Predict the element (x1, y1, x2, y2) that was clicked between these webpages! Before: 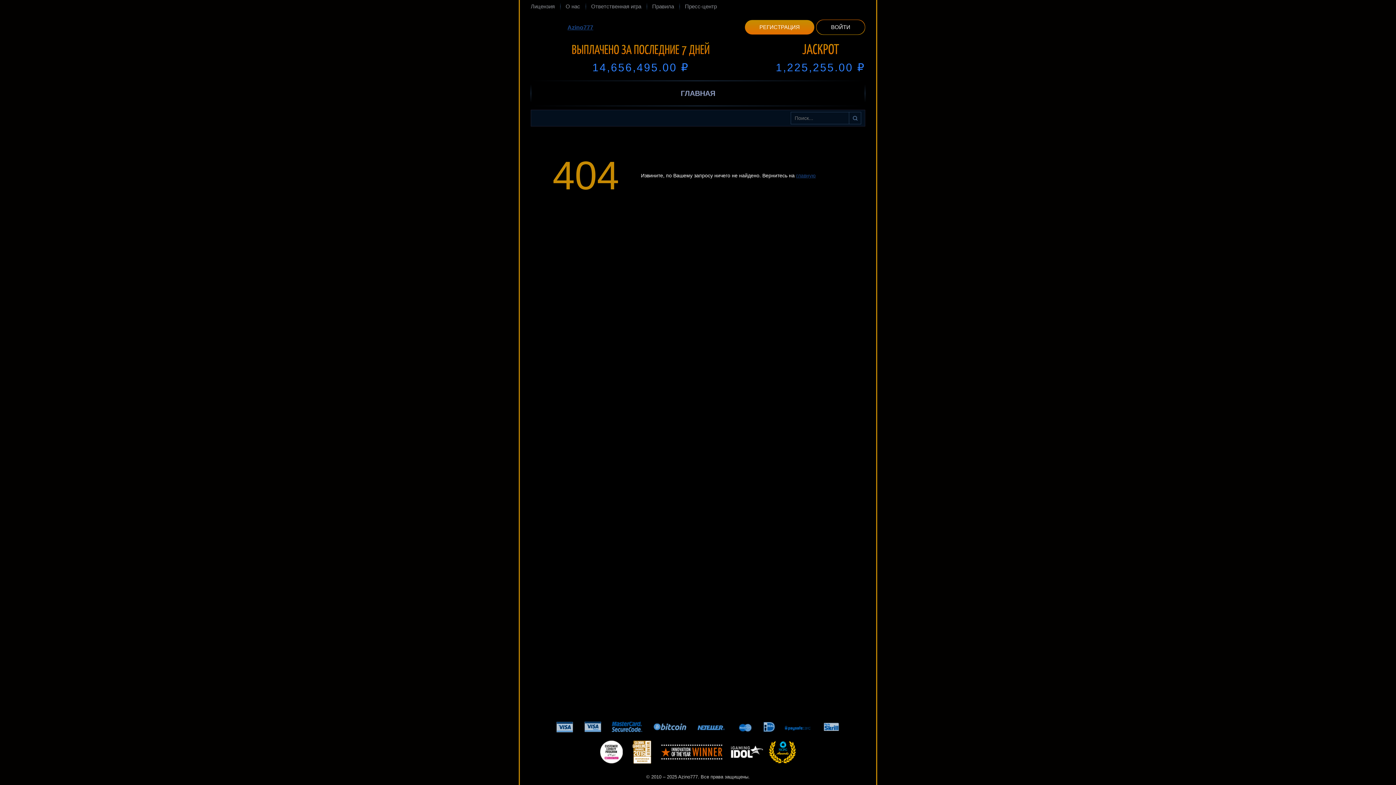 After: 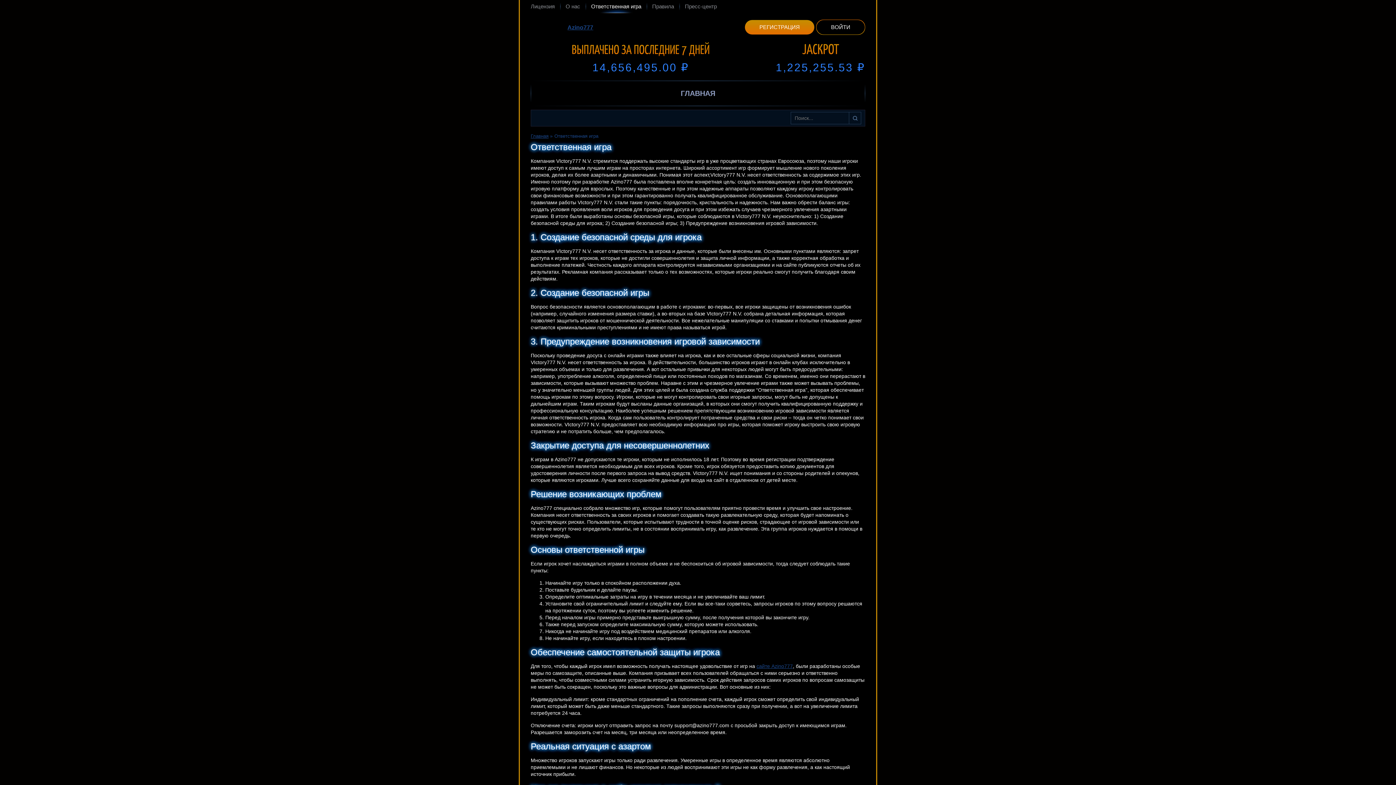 Action: bbox: (585, 0, 646, 13) label: Ответственная игра